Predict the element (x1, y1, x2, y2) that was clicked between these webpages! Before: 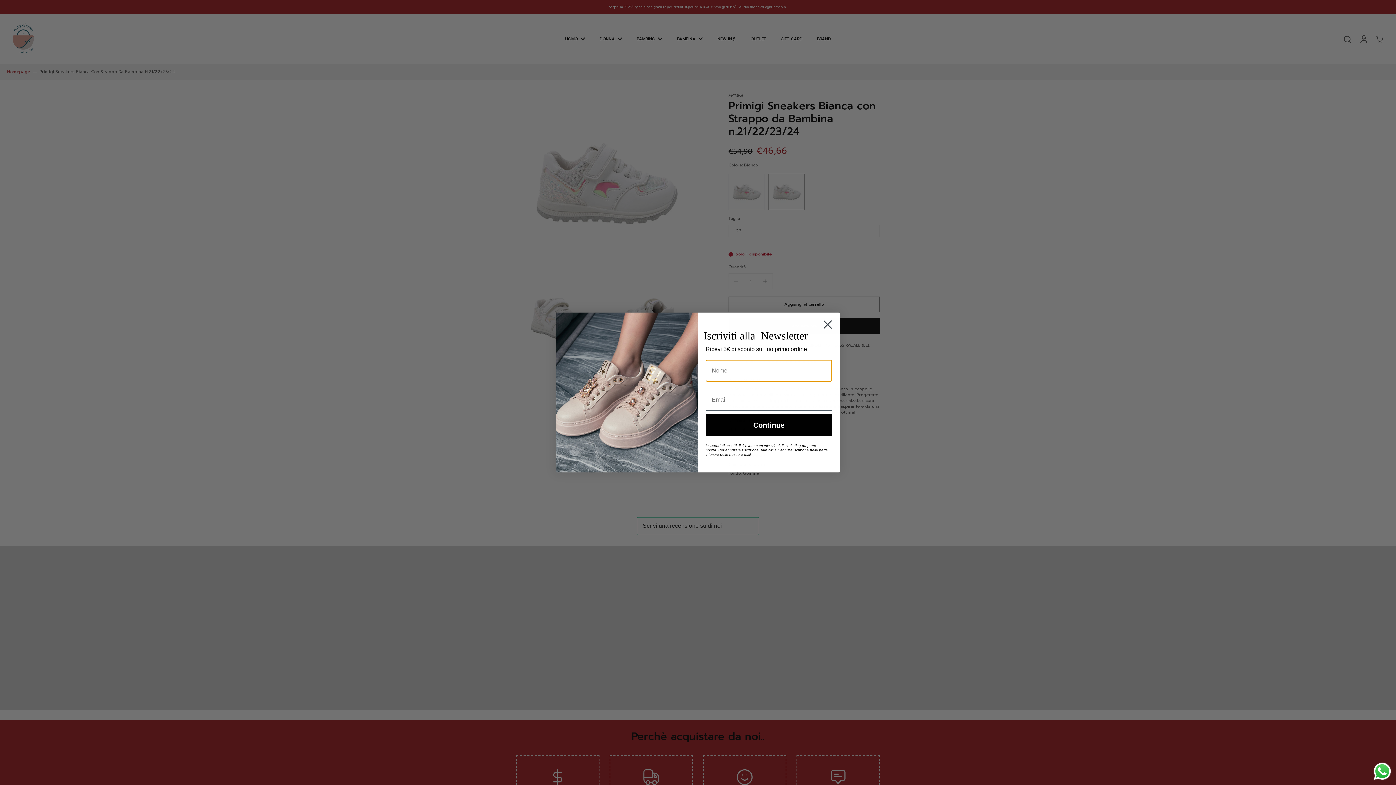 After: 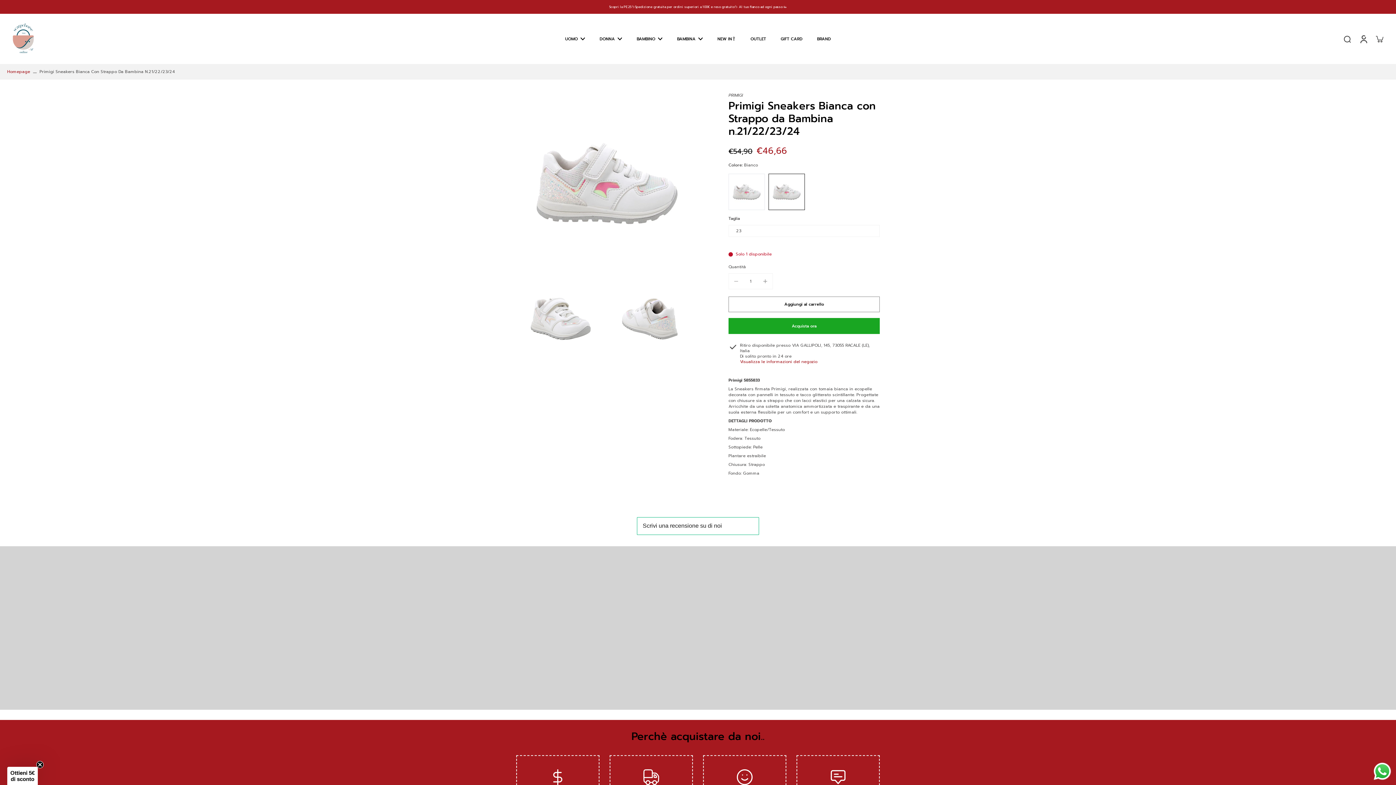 Action: label: Close dialog bbox: (818, 315, 837, 333)